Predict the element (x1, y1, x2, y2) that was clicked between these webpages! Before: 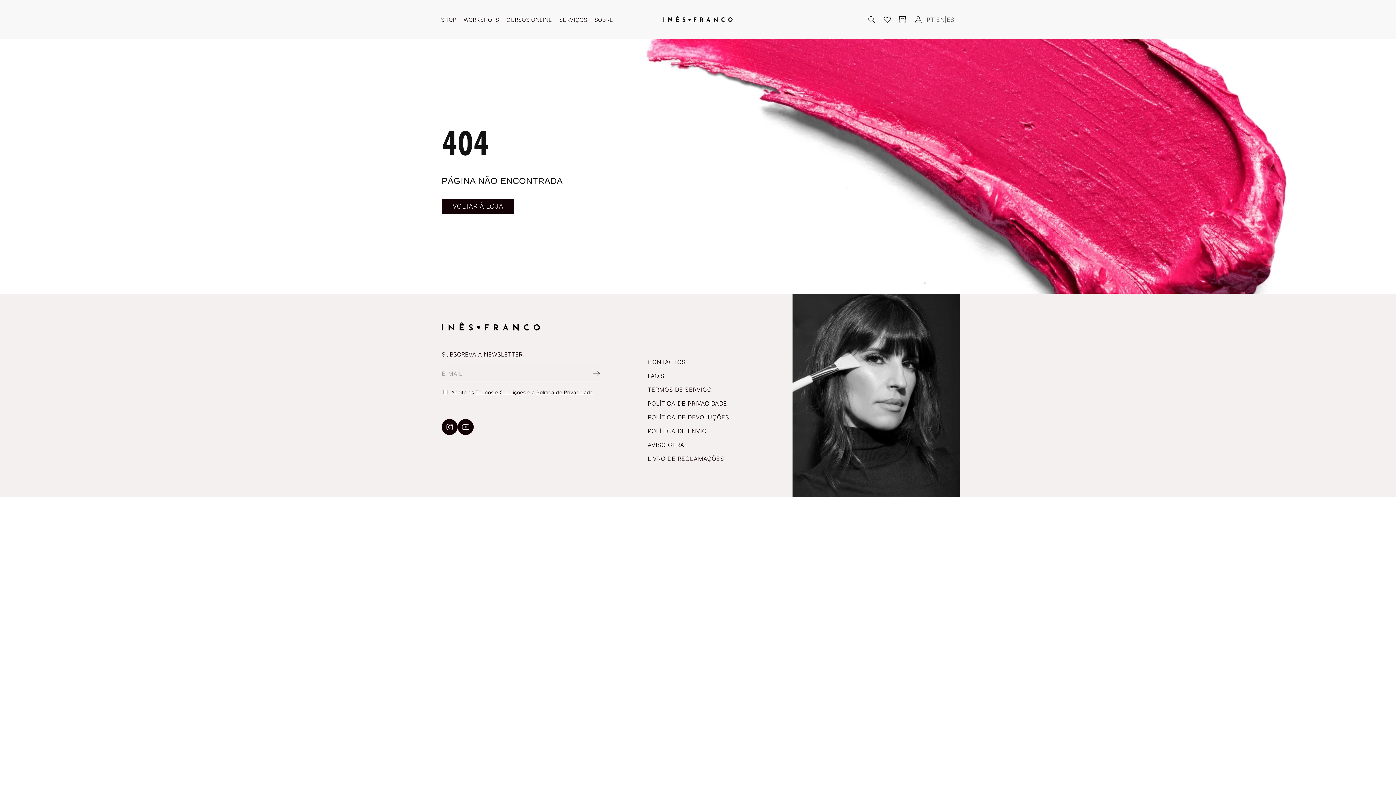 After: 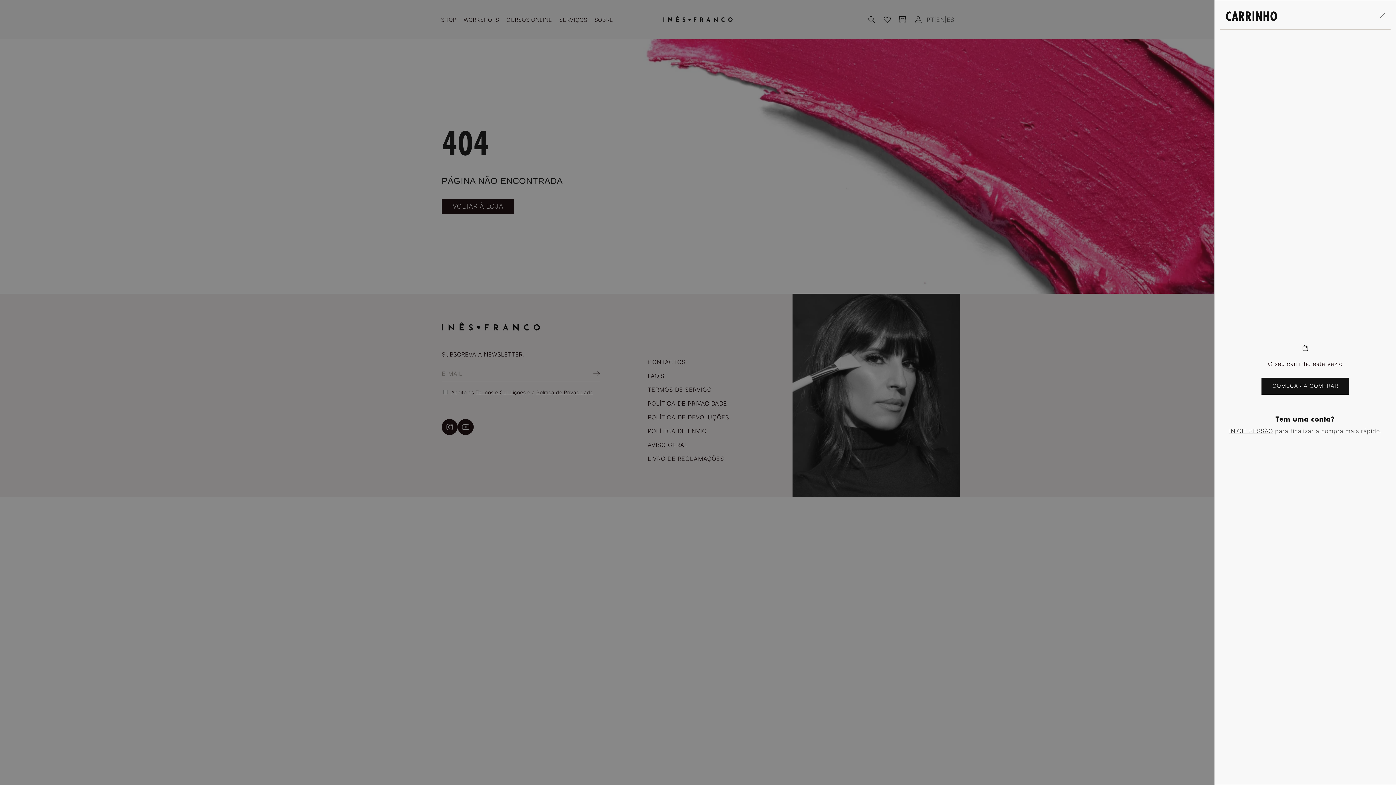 Action: bbox: (894, 11, 910, 27) label: Carrinho